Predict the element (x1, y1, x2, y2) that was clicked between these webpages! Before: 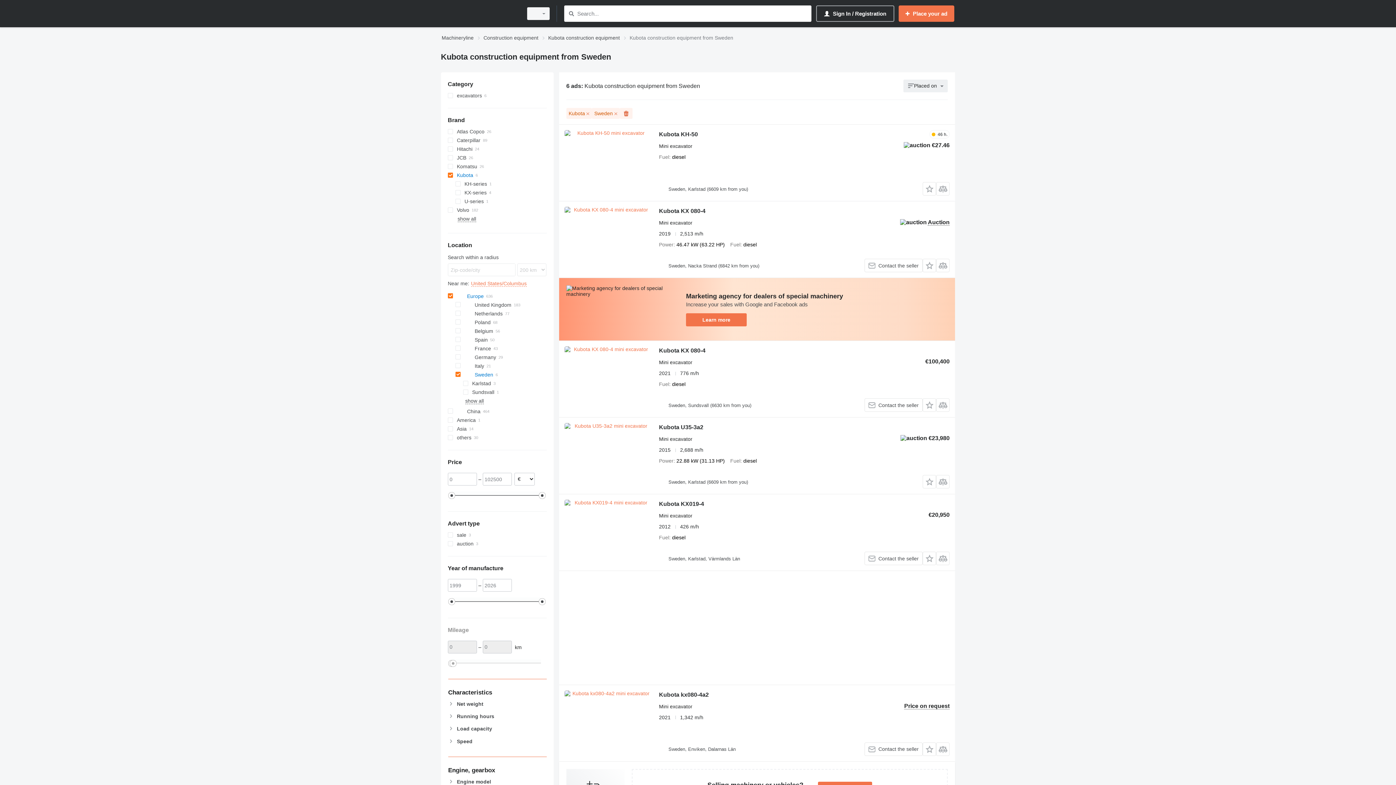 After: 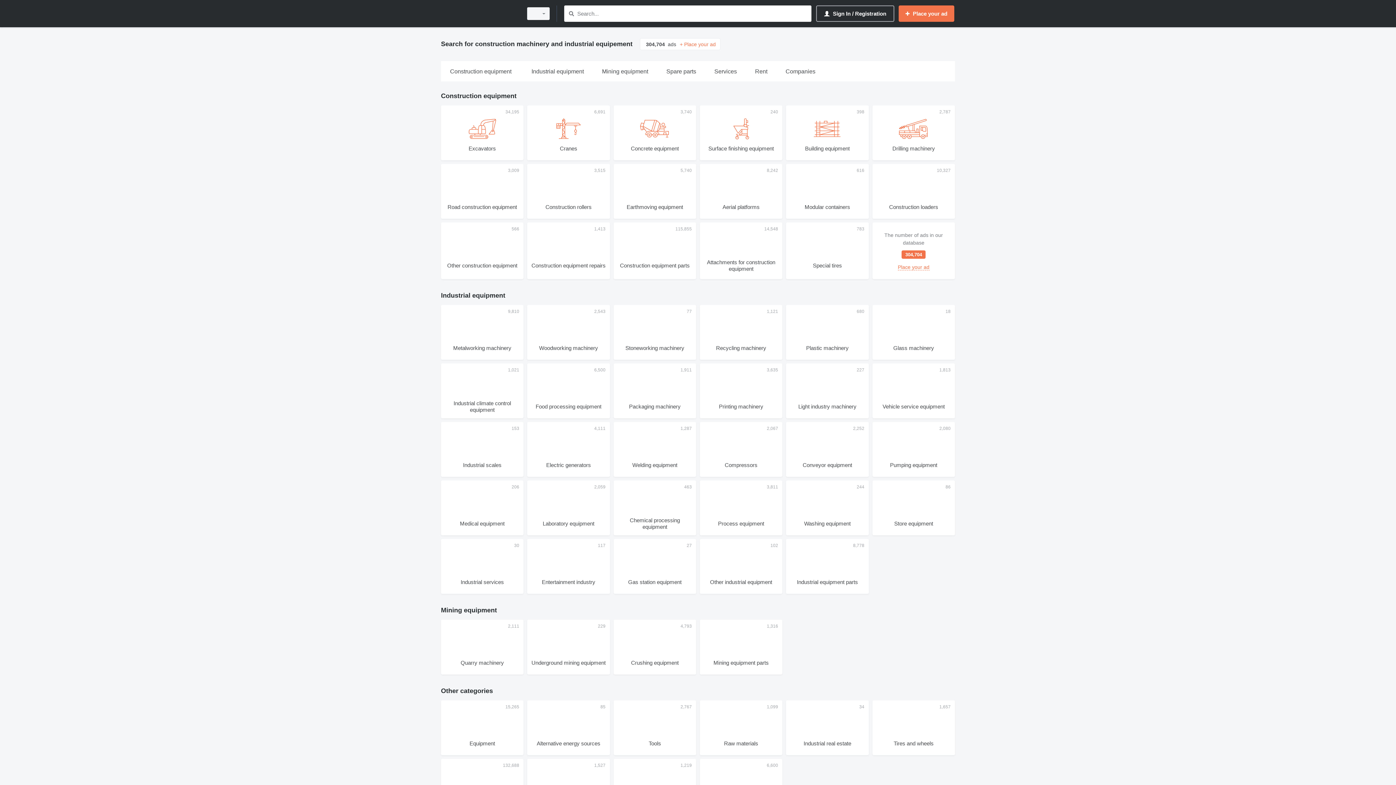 Action: bbox: (441, 1, 518, 25)